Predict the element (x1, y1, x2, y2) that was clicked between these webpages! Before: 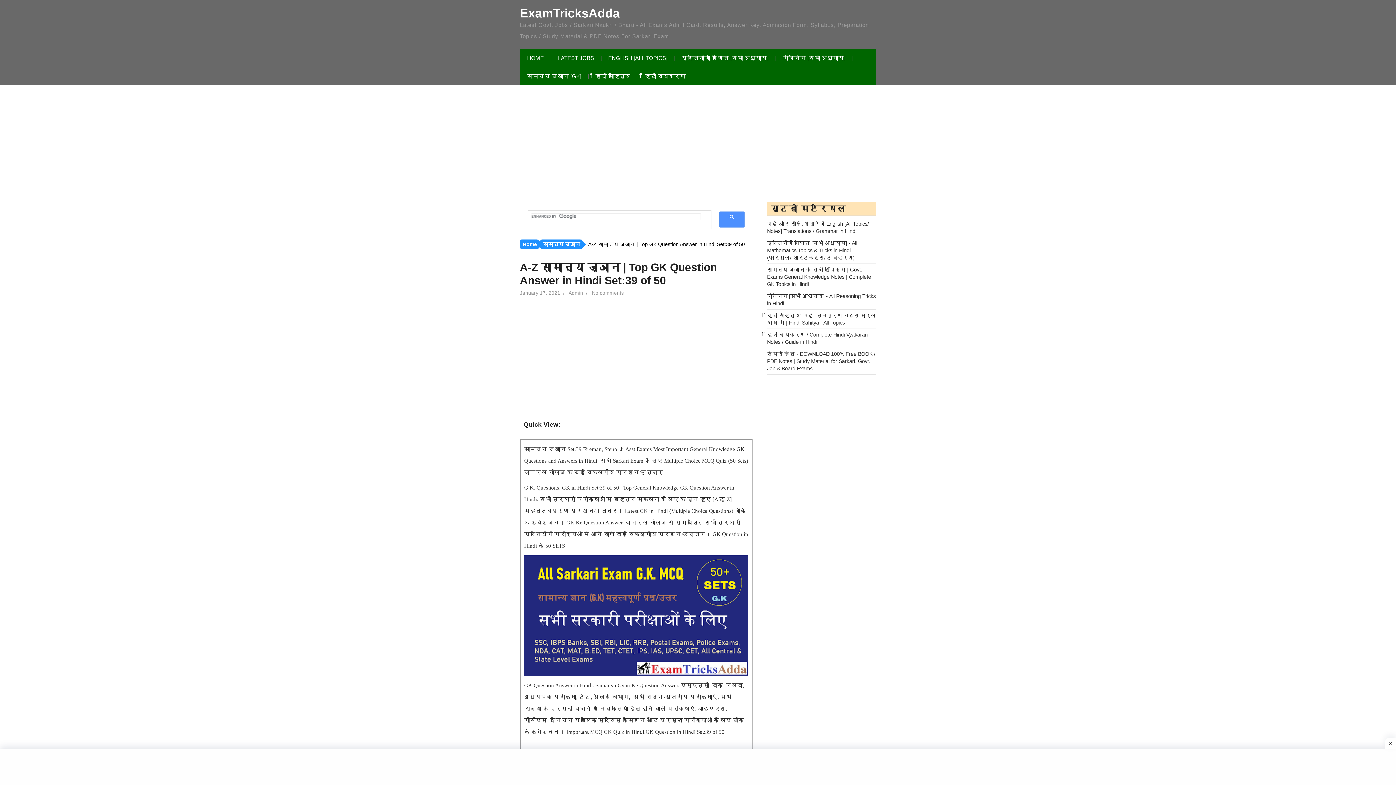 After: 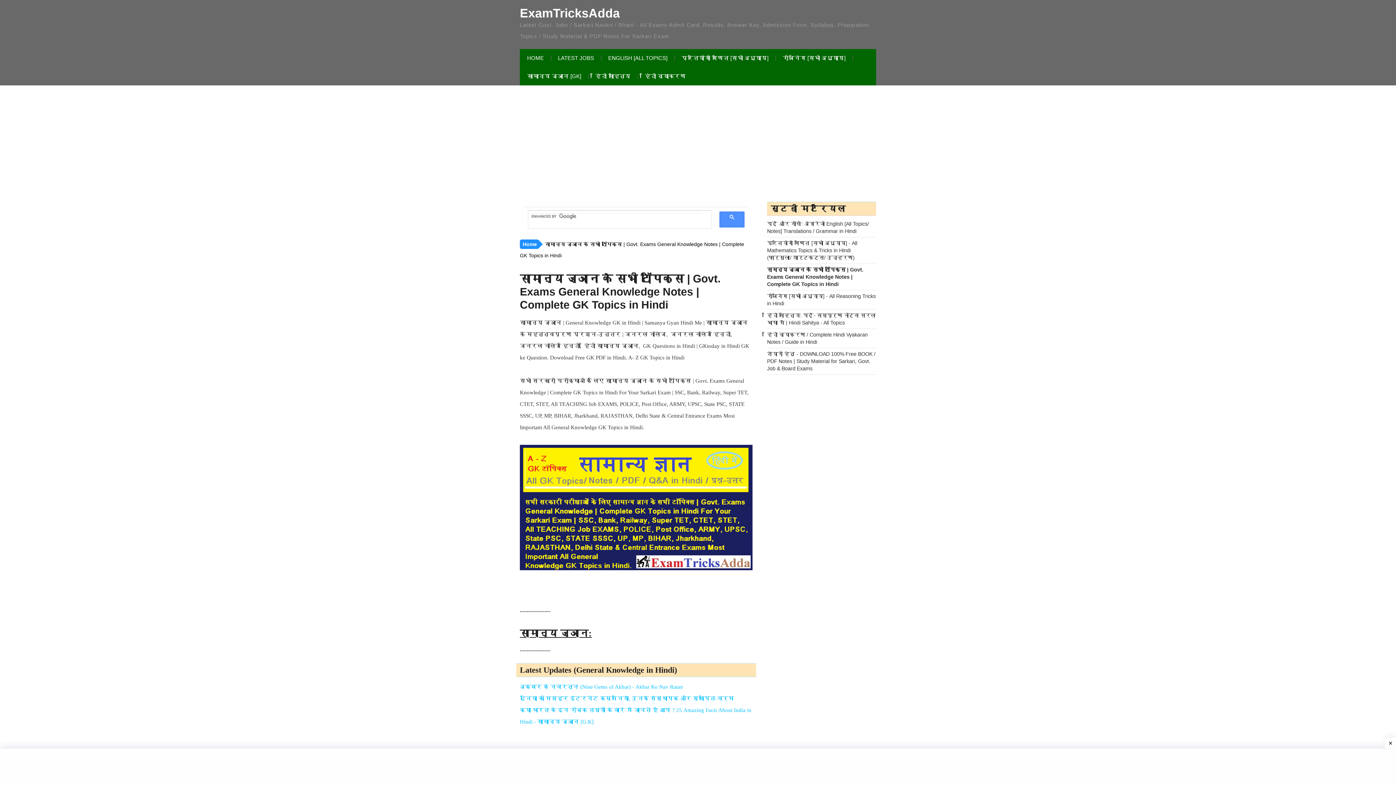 Action: bbox: (520, 67, 588, 85) label: सामान्य ज्ञान [GK]